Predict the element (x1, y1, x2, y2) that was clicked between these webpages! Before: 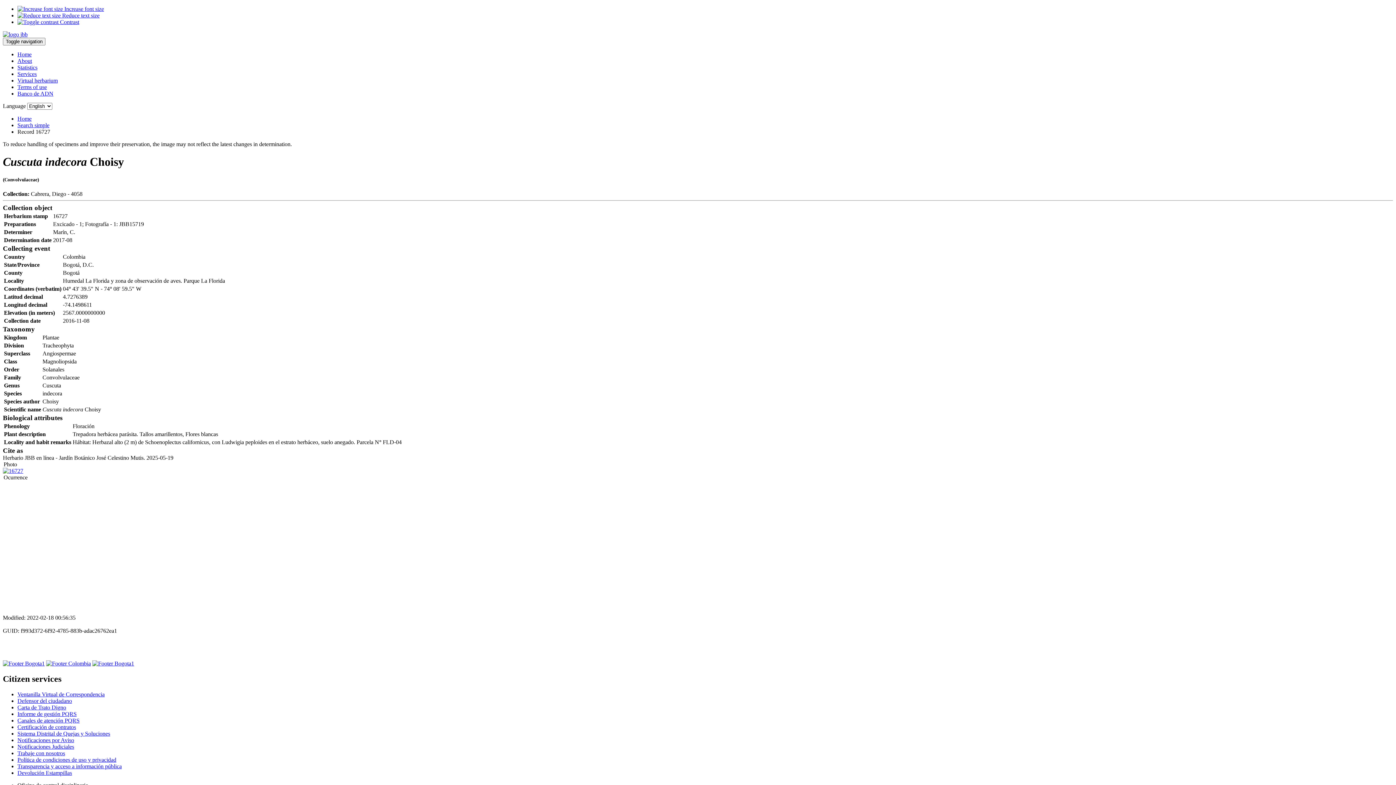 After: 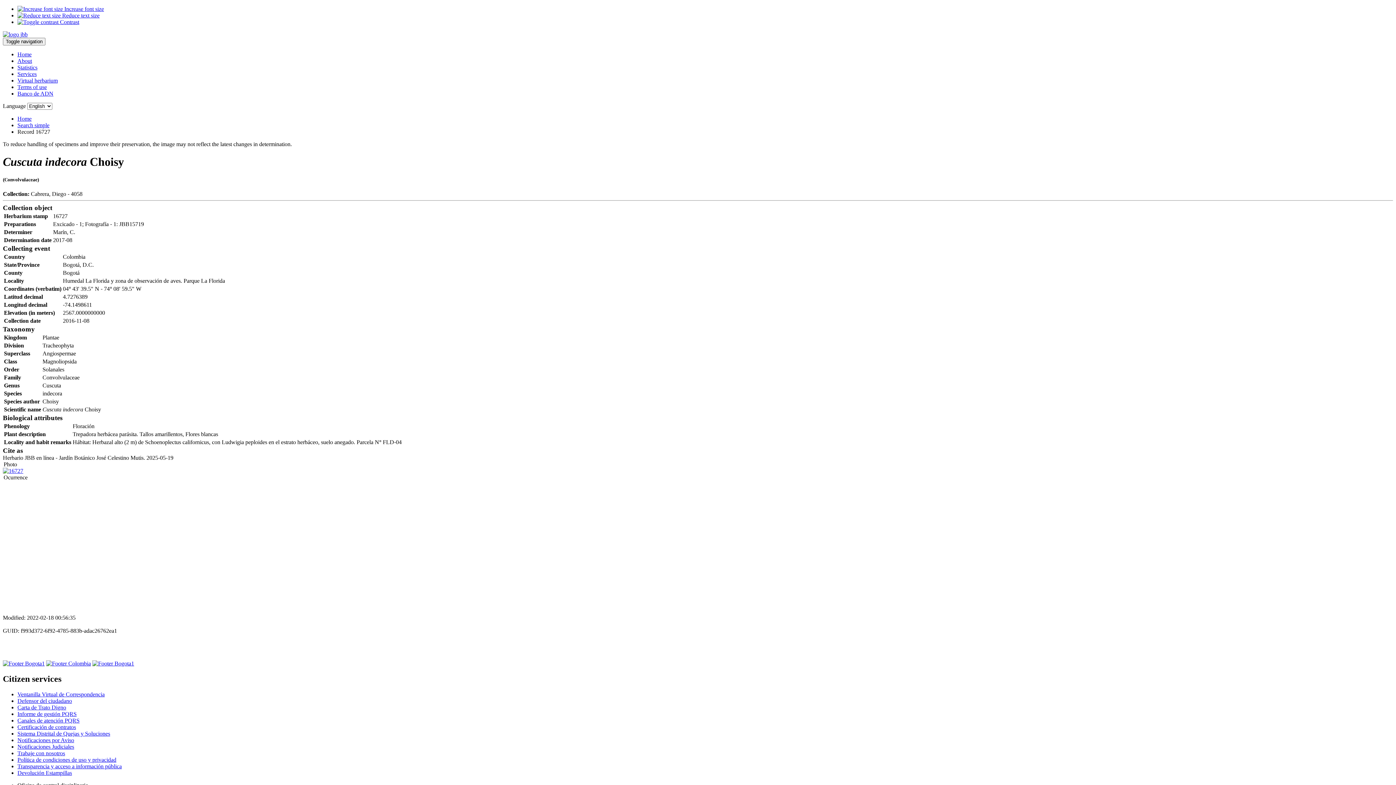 Action: label: Ventanilla Virtual de Correspondencia bbox: (17, 691, 104, 697)